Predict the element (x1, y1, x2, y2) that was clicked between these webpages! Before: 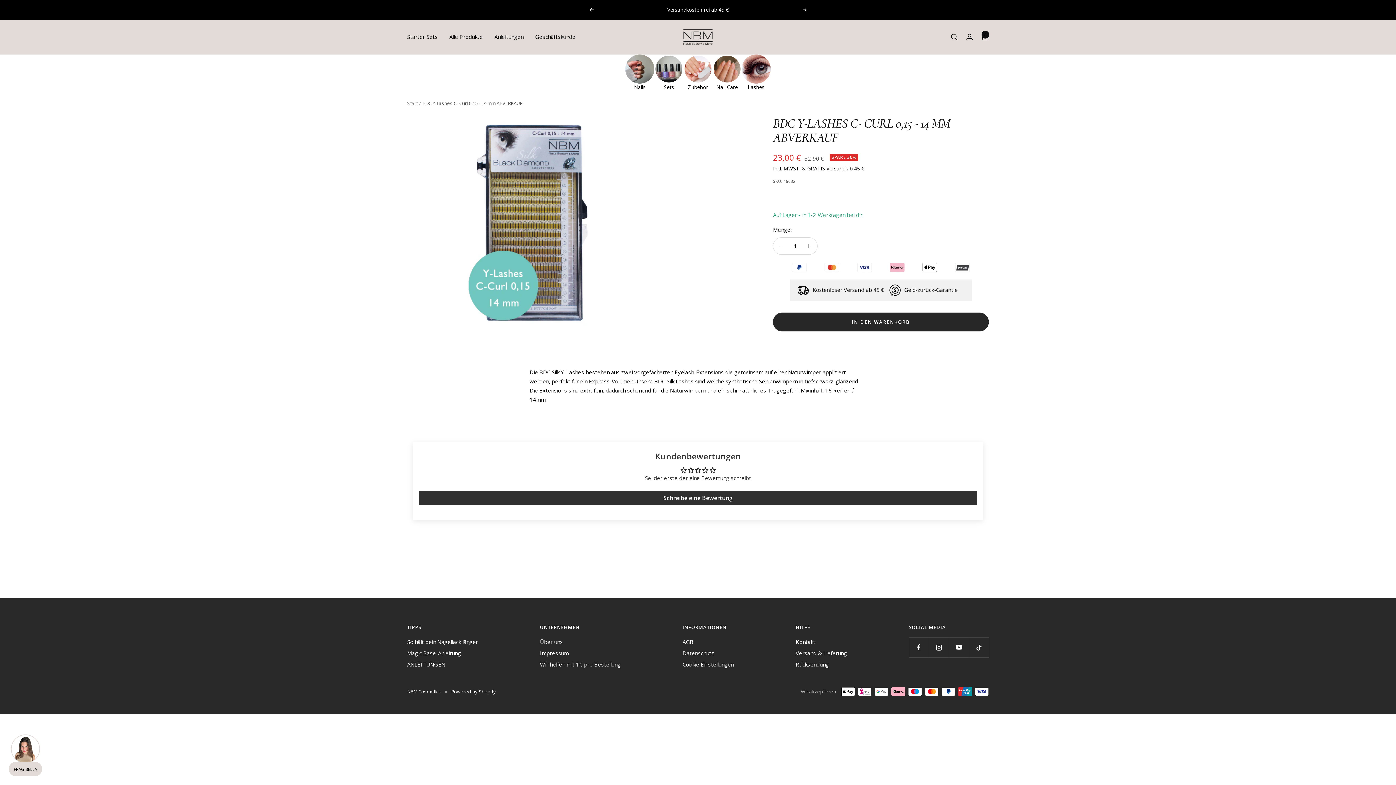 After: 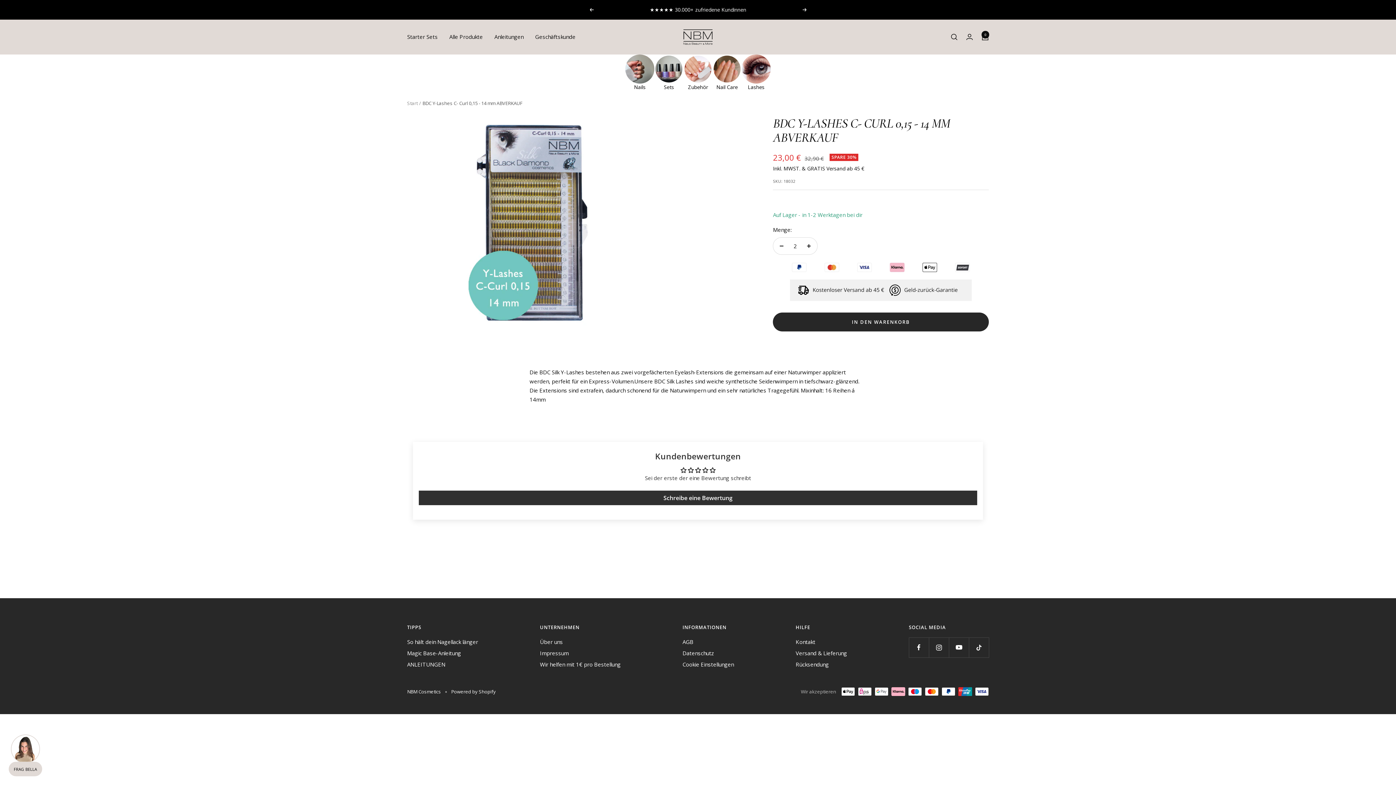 Action: bbox: (800, 237, 817, 254) label: Menge erhöhen